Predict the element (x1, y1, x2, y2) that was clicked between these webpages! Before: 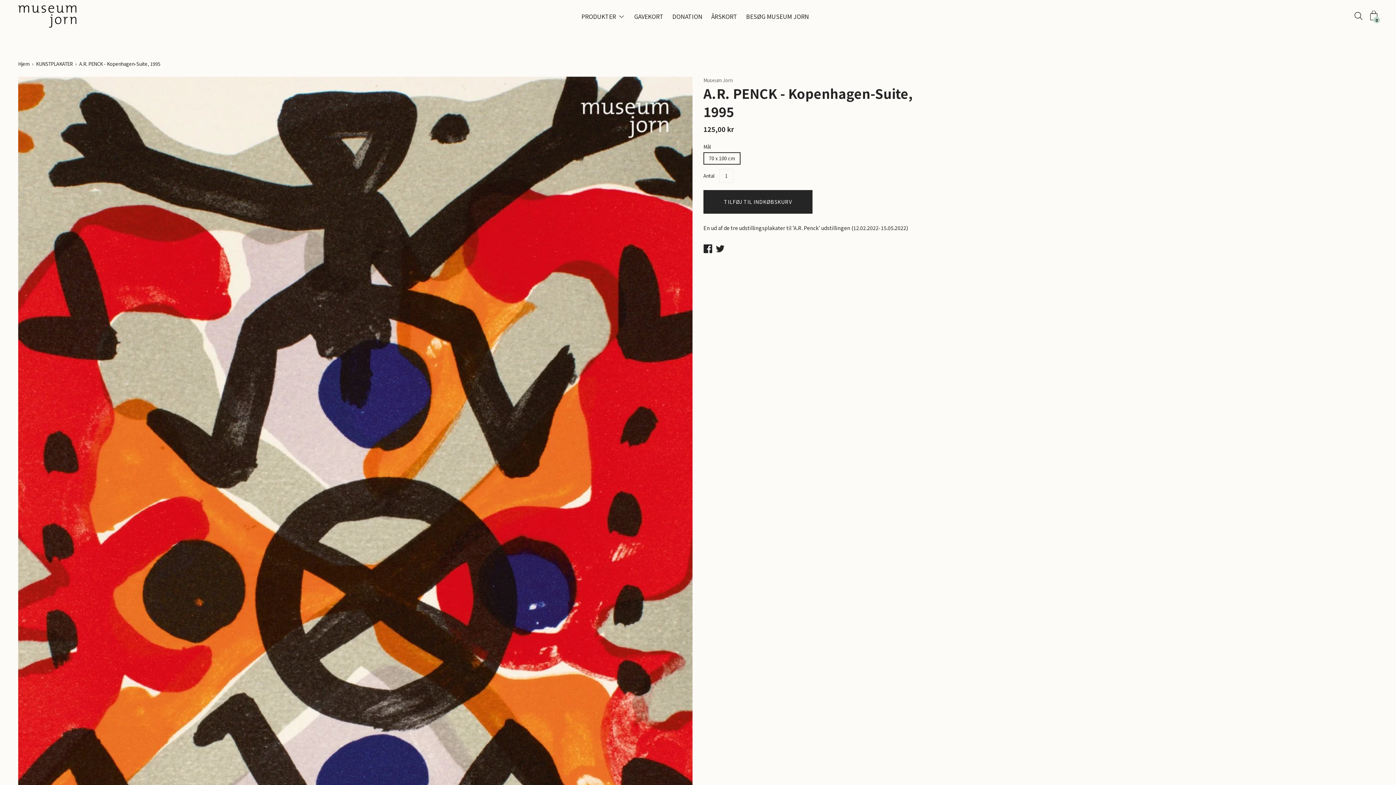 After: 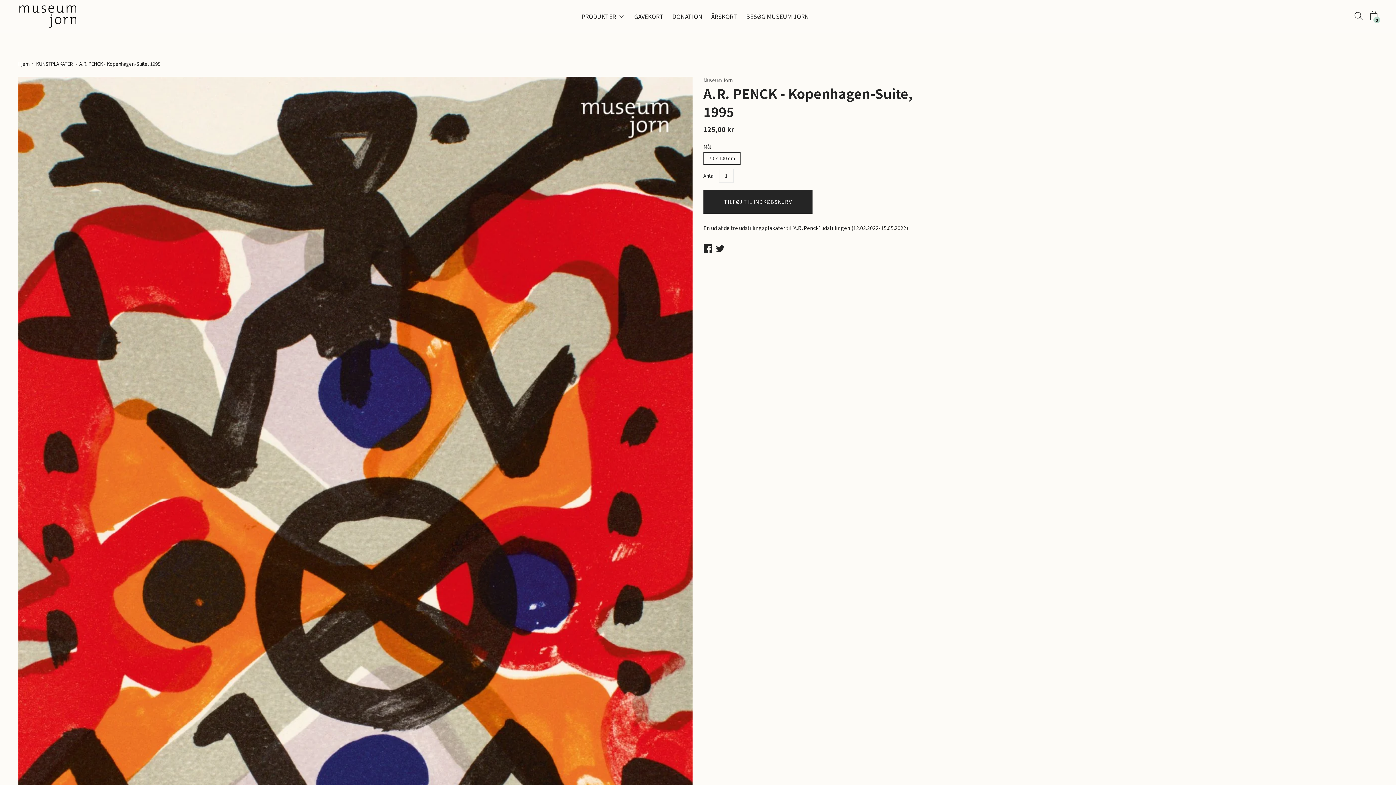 Action: label: Del på Facebook bbox: (703, 242, 712, 256)